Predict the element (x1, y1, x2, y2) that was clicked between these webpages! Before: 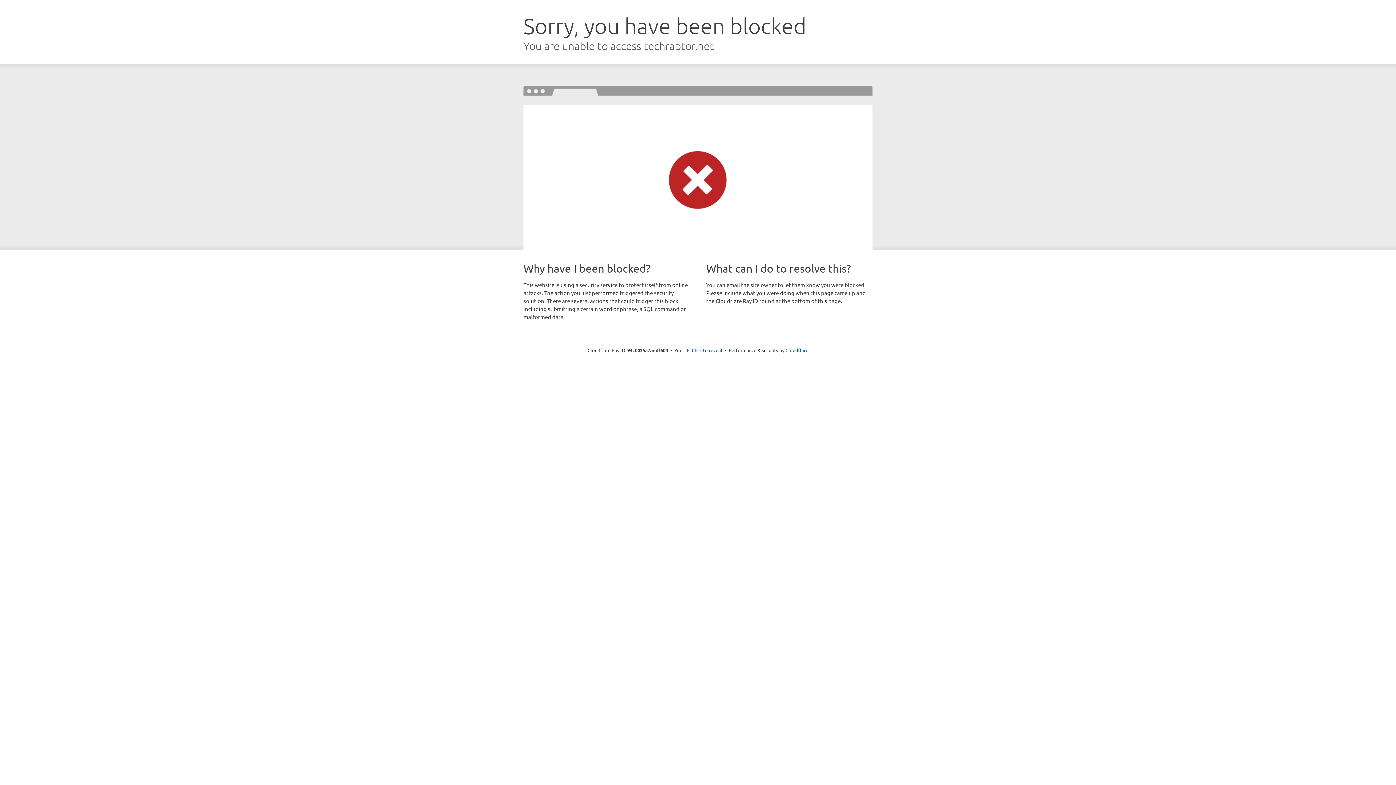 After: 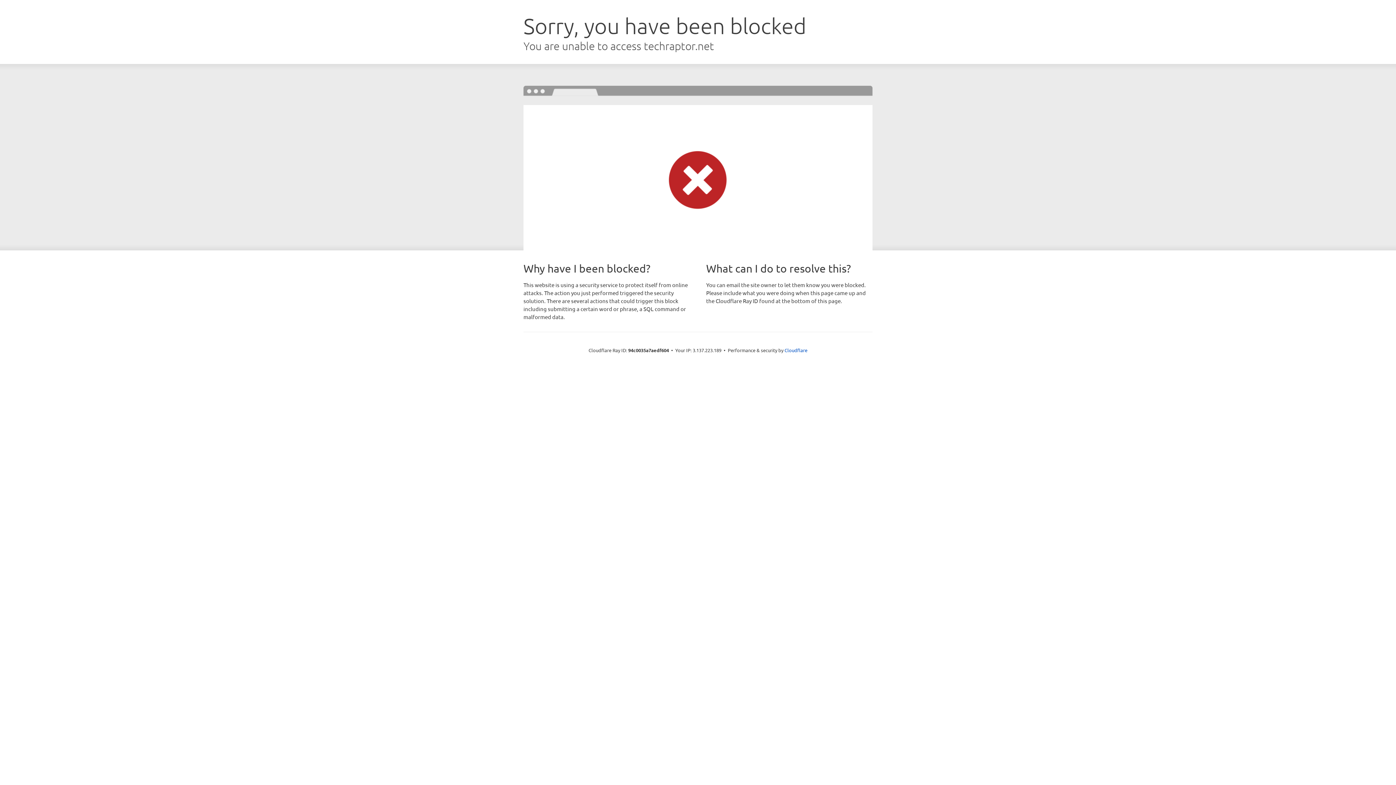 Action: bbox: (692, 346, 722, 353) label: Click to reveal